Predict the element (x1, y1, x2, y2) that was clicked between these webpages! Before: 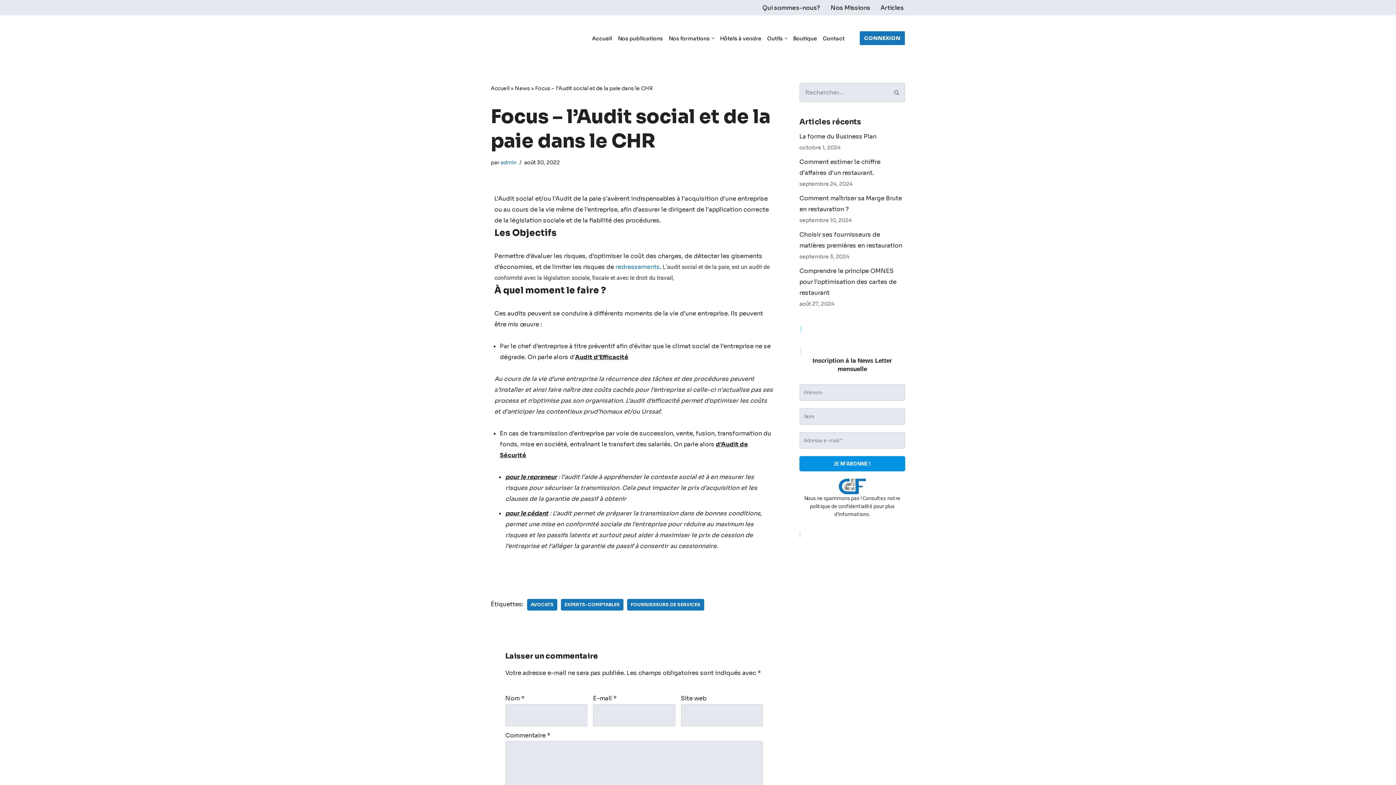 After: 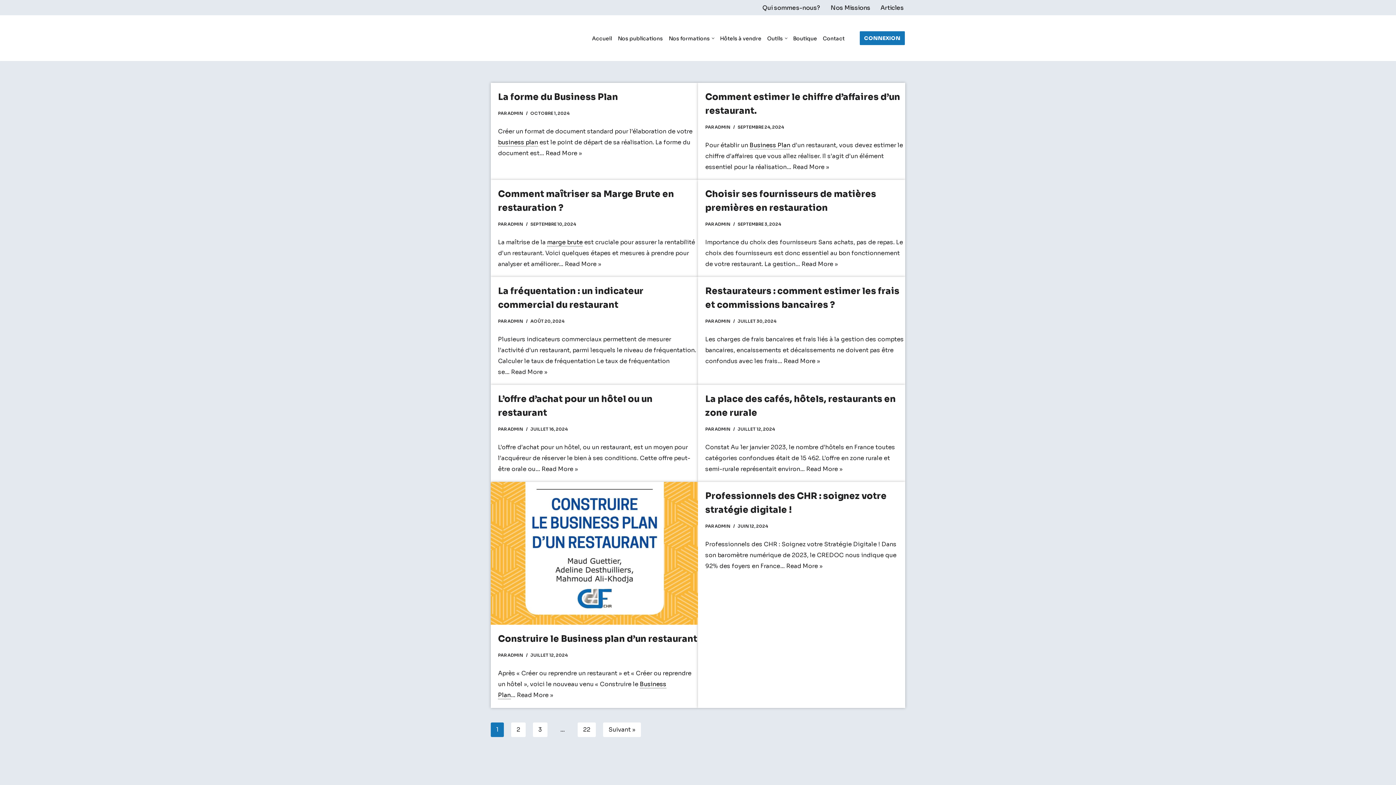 Action: label: admin bbox: (500, 159, 516, 165)